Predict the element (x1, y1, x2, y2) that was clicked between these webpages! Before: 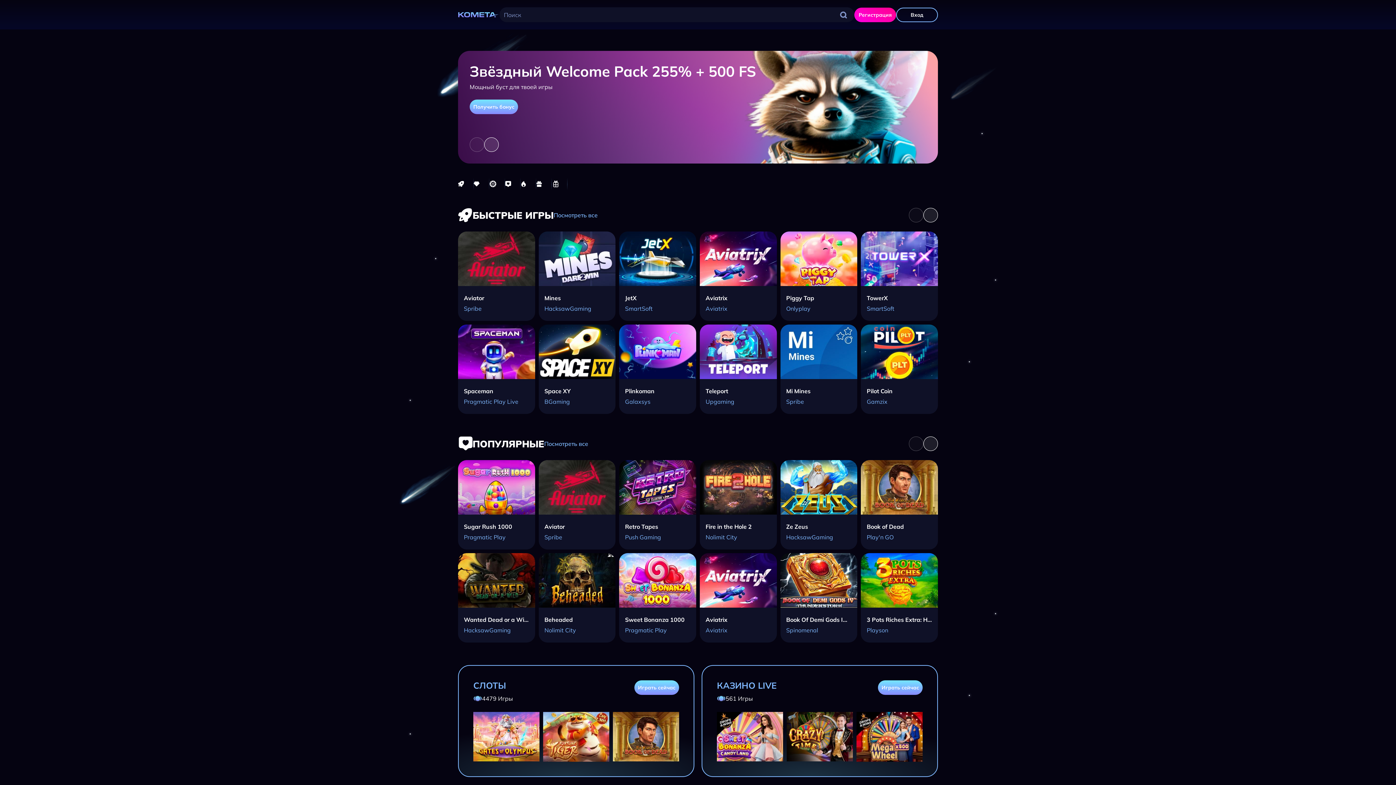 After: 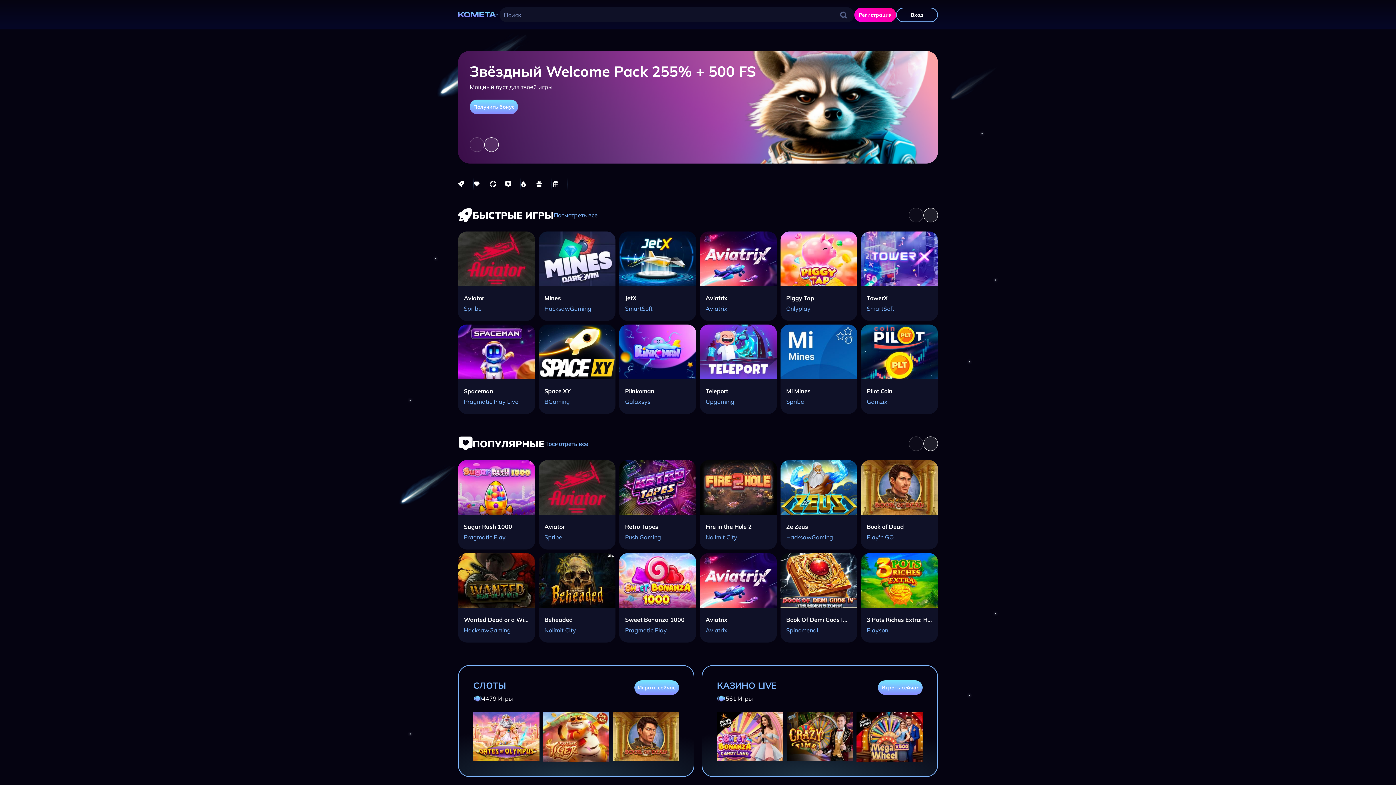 Action: bbox: (840, 11, 847, 18)